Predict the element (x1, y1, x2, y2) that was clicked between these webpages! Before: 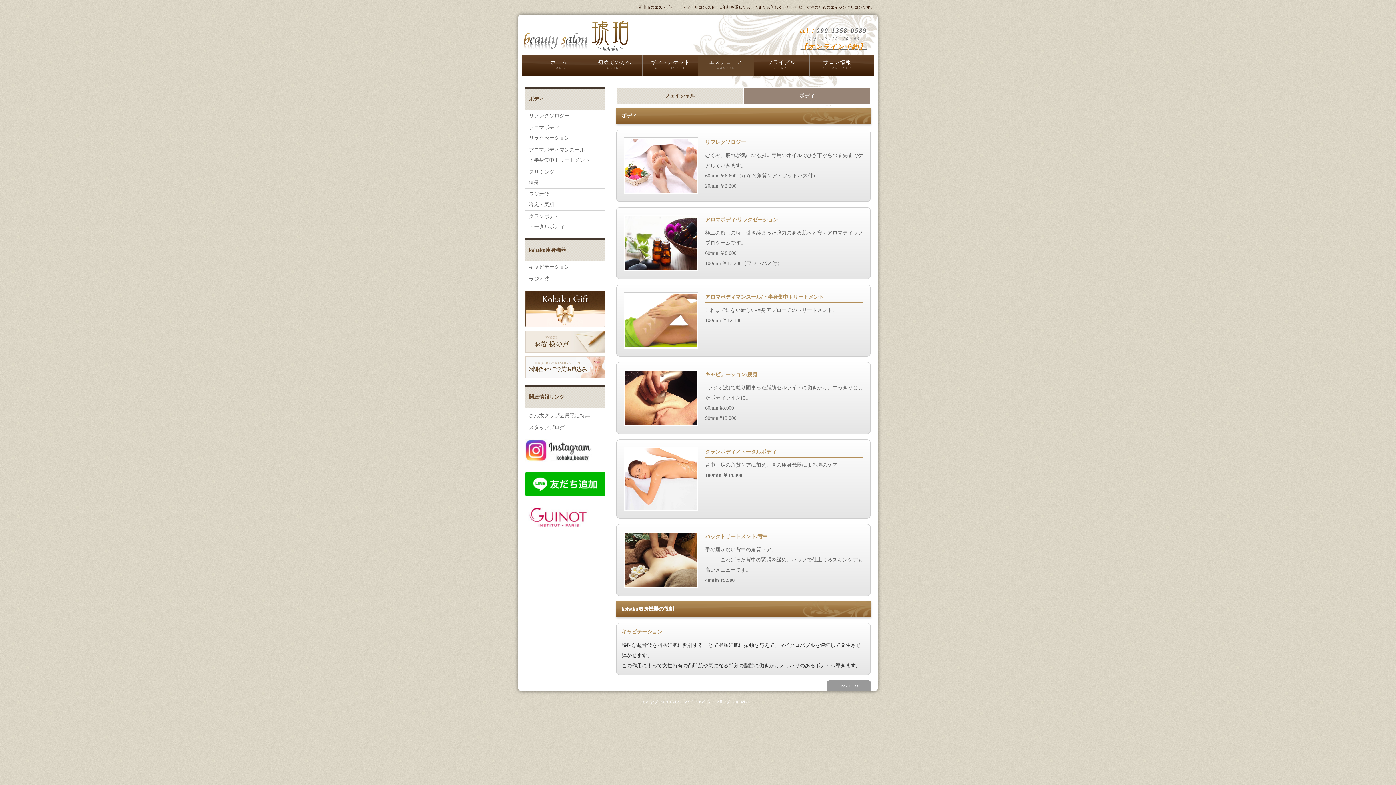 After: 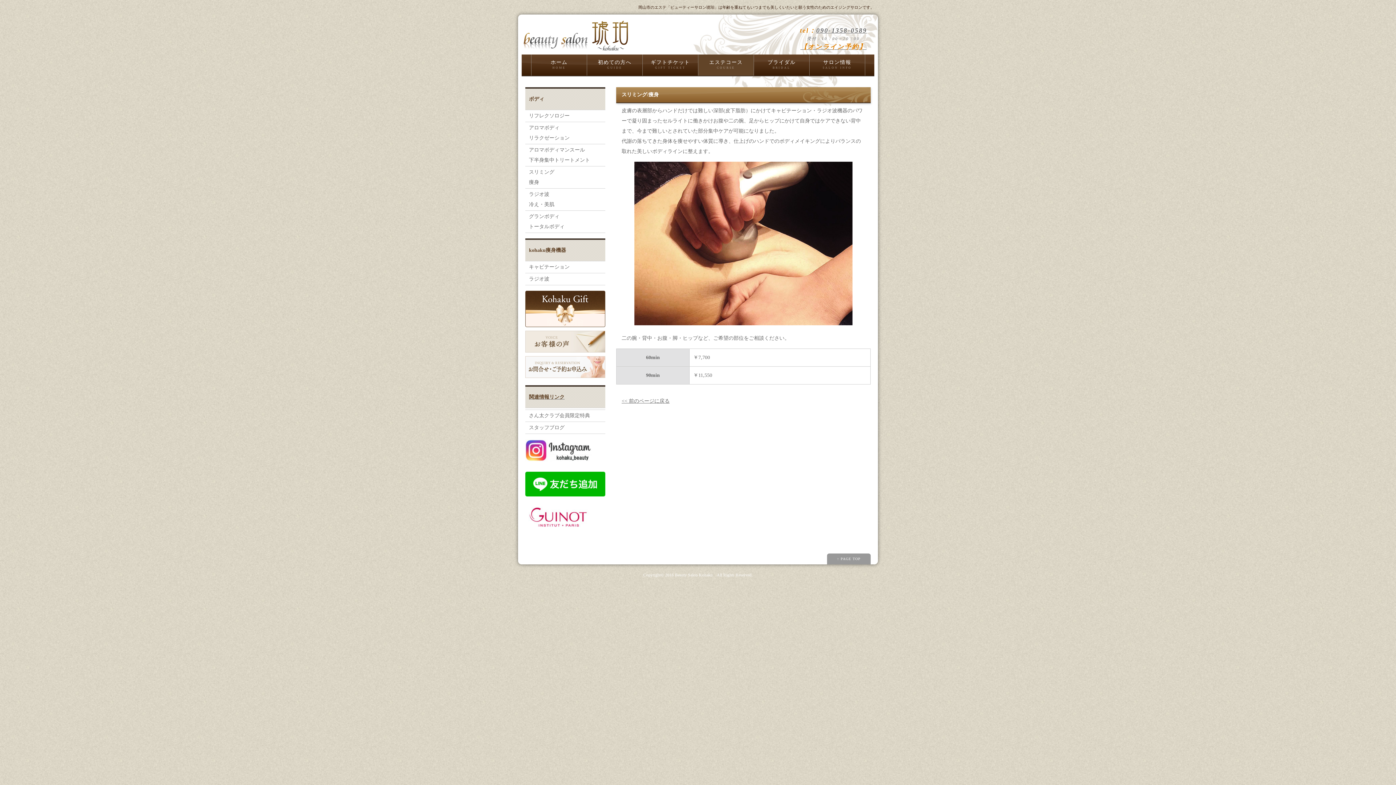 Action: bbox: (525, 166, 605, 188) label: スリミング
痩身